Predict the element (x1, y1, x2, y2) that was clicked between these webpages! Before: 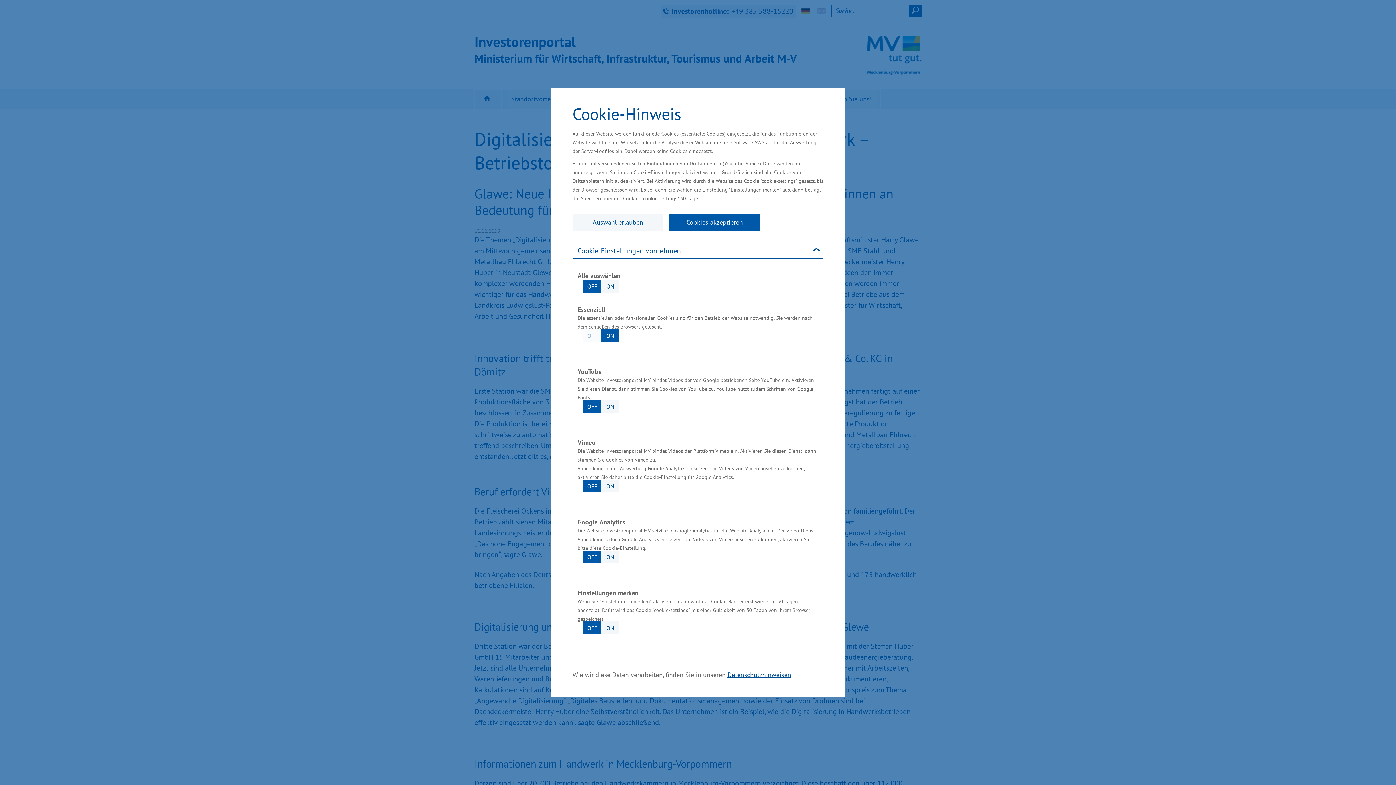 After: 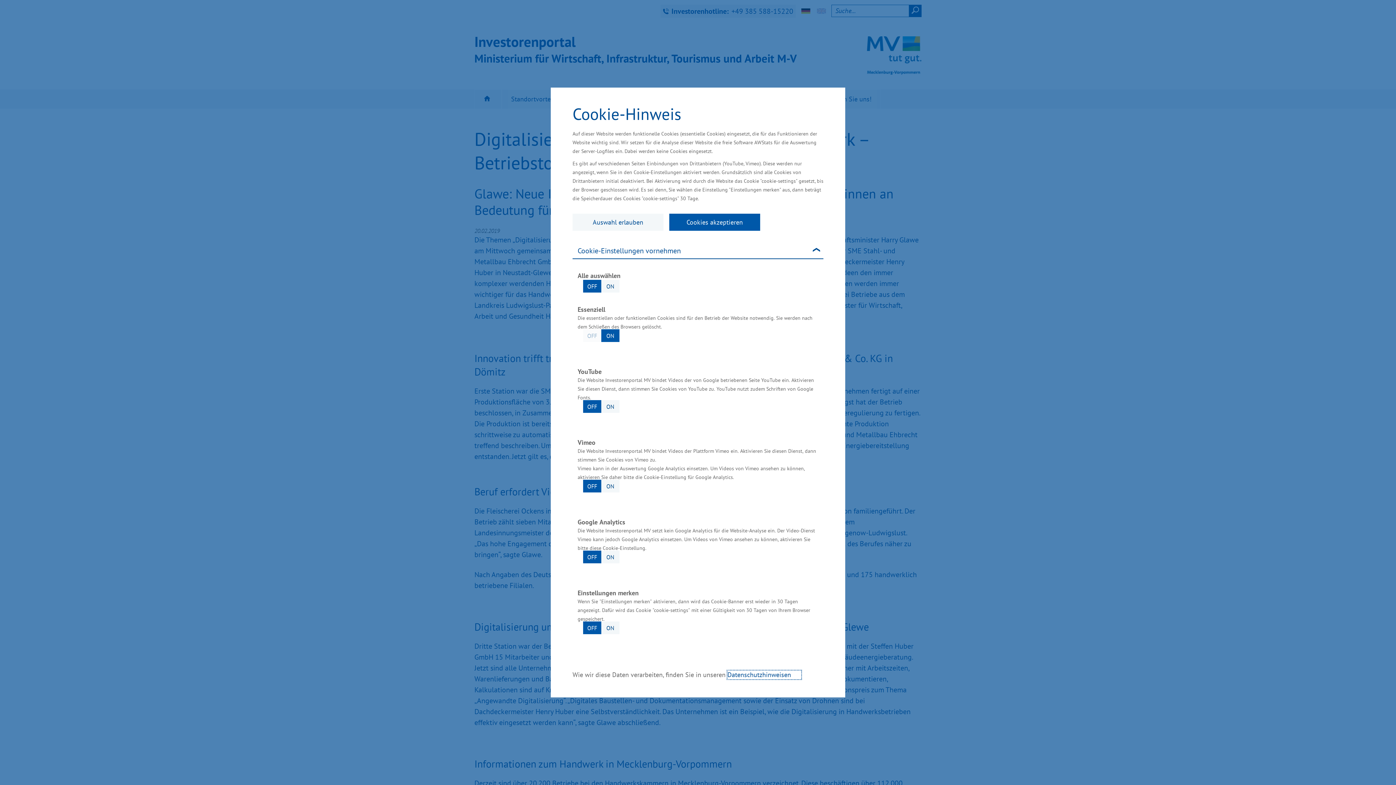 Action: bbox: (727, 670, 801, 679) label: Datenschutzhinweisen